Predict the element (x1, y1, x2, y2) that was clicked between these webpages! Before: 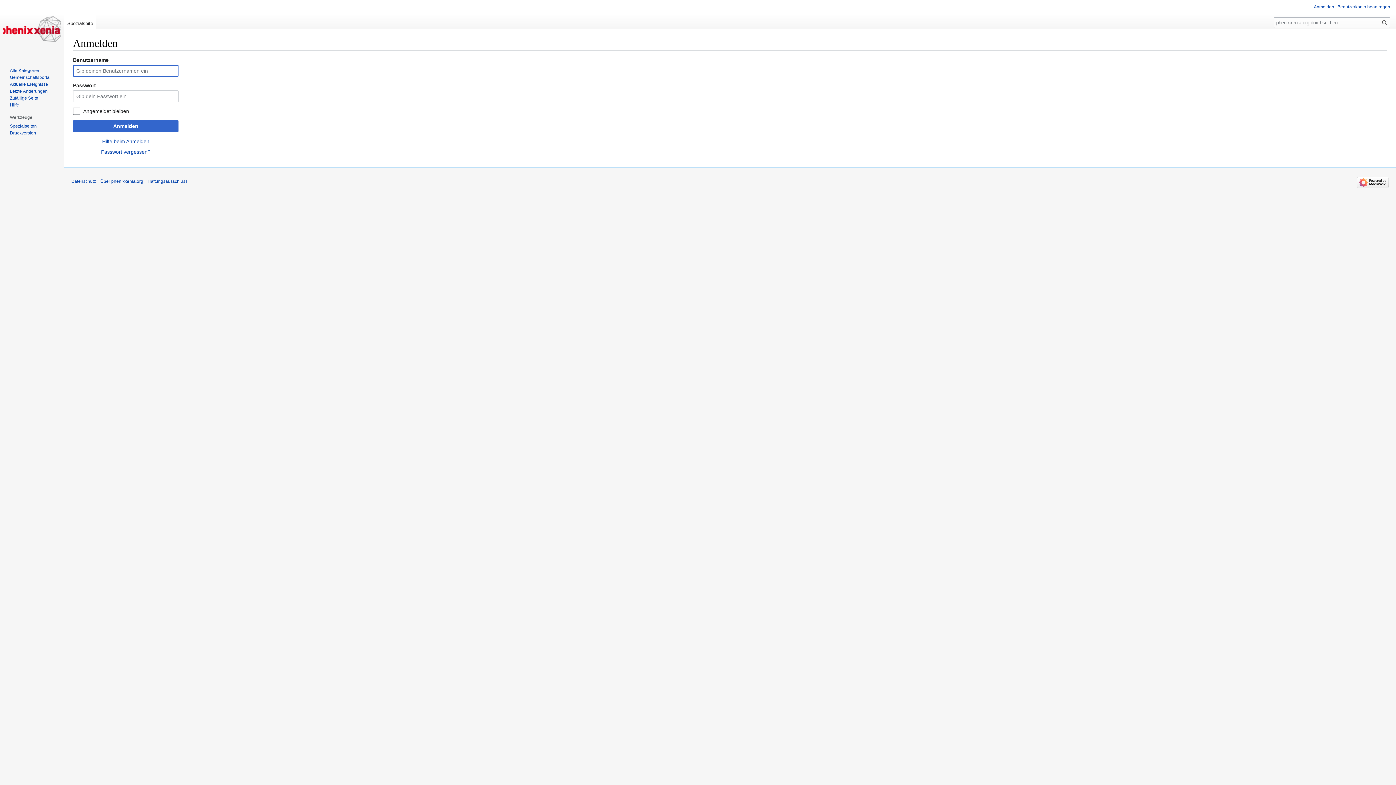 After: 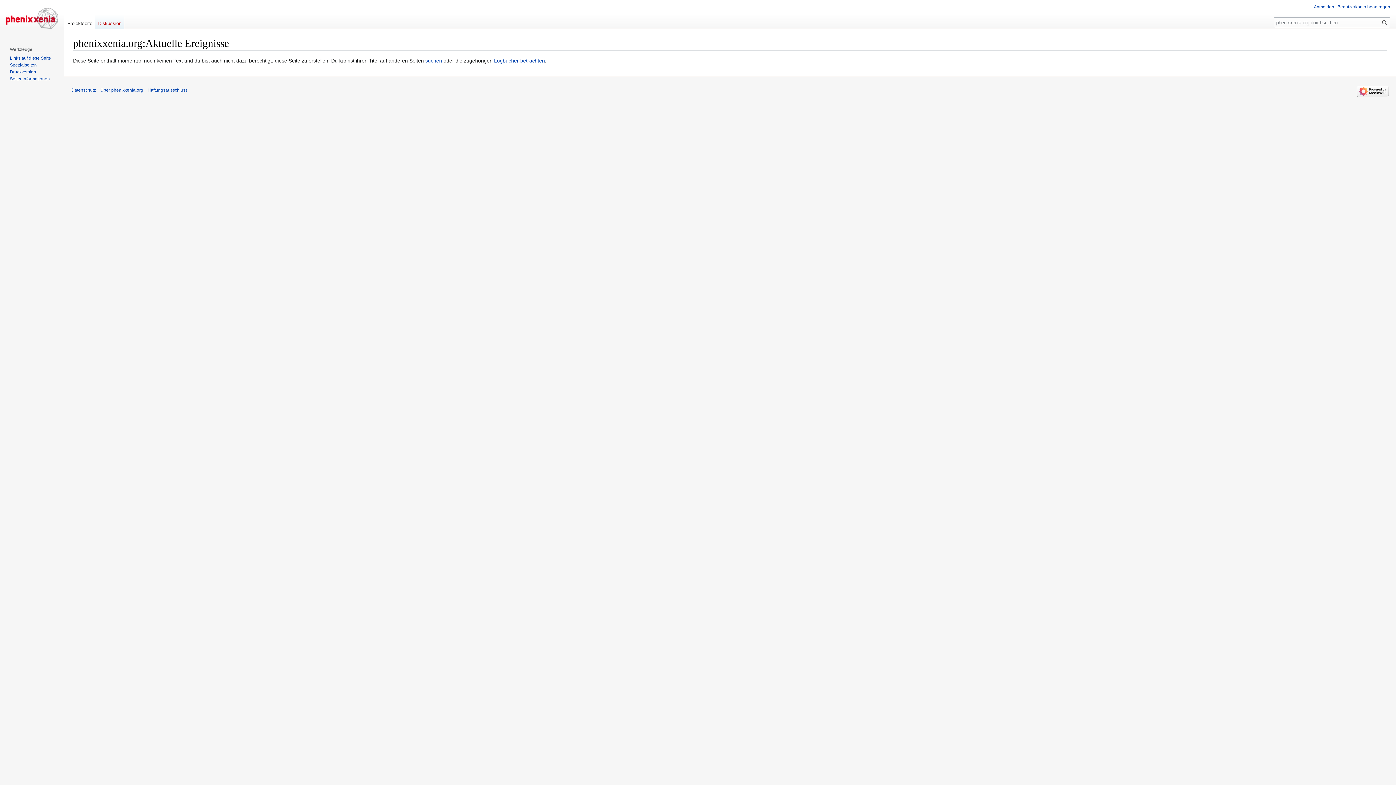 Action: label: Aktuelle Ereignisse bbox: (9, 81, 48, 86)